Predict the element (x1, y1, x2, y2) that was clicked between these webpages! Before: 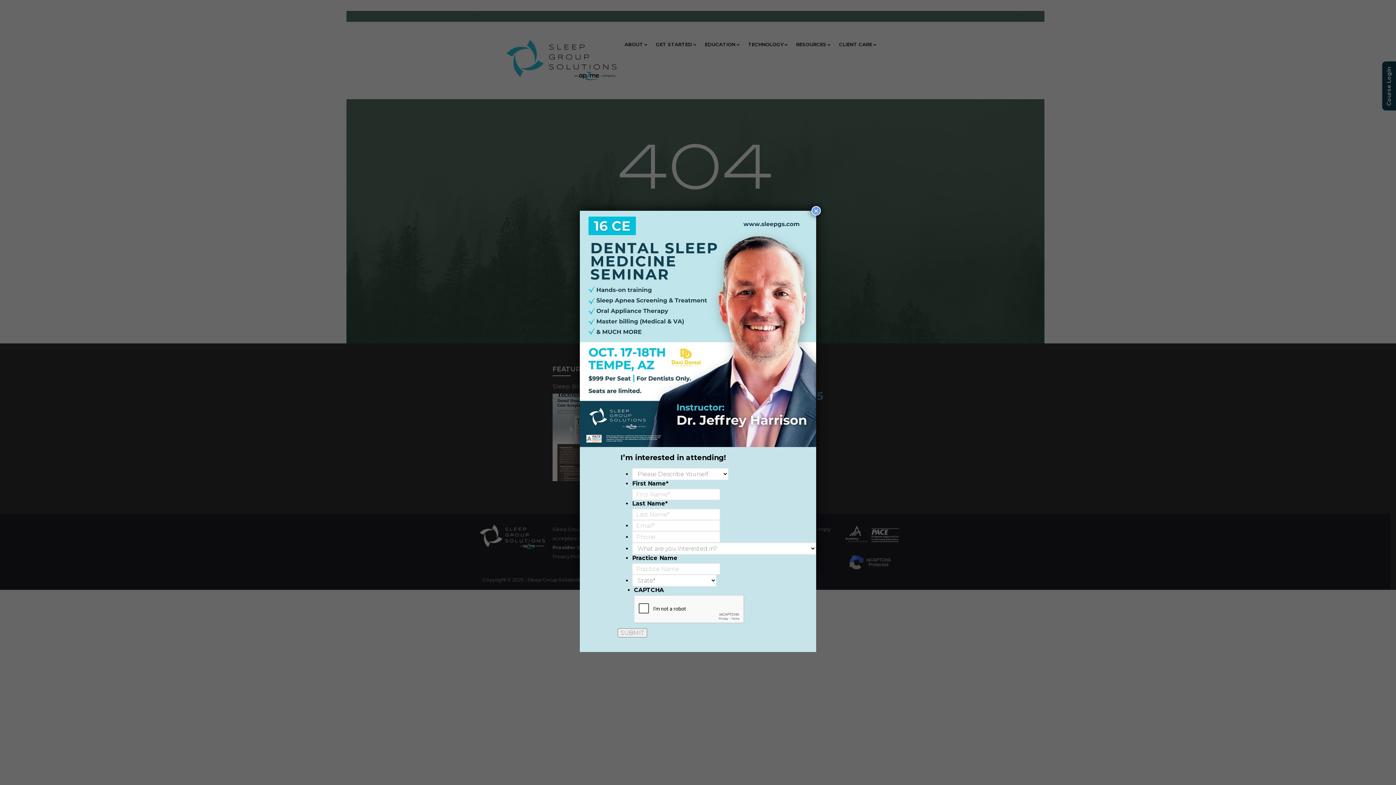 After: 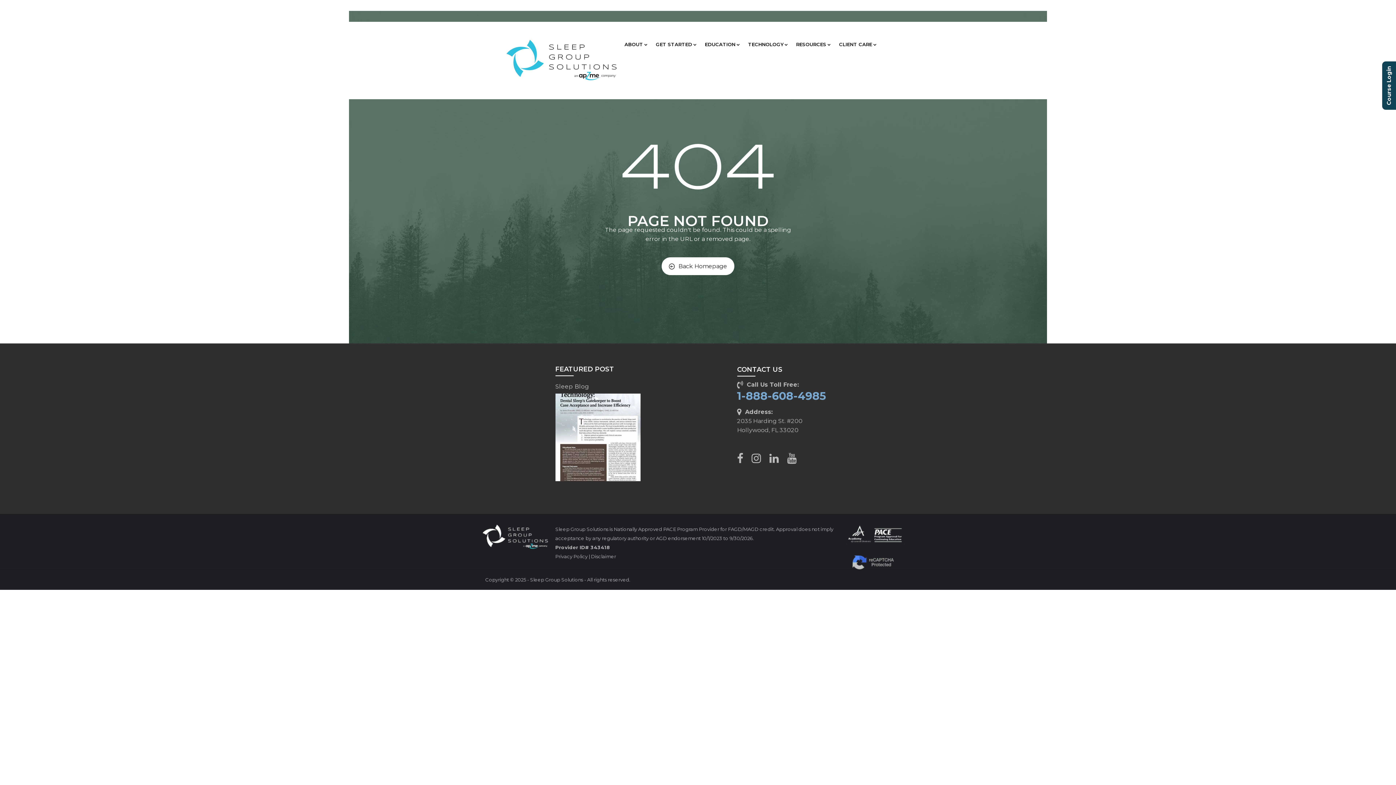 Action: bbox: (811, 206, 821, 215) label: Close